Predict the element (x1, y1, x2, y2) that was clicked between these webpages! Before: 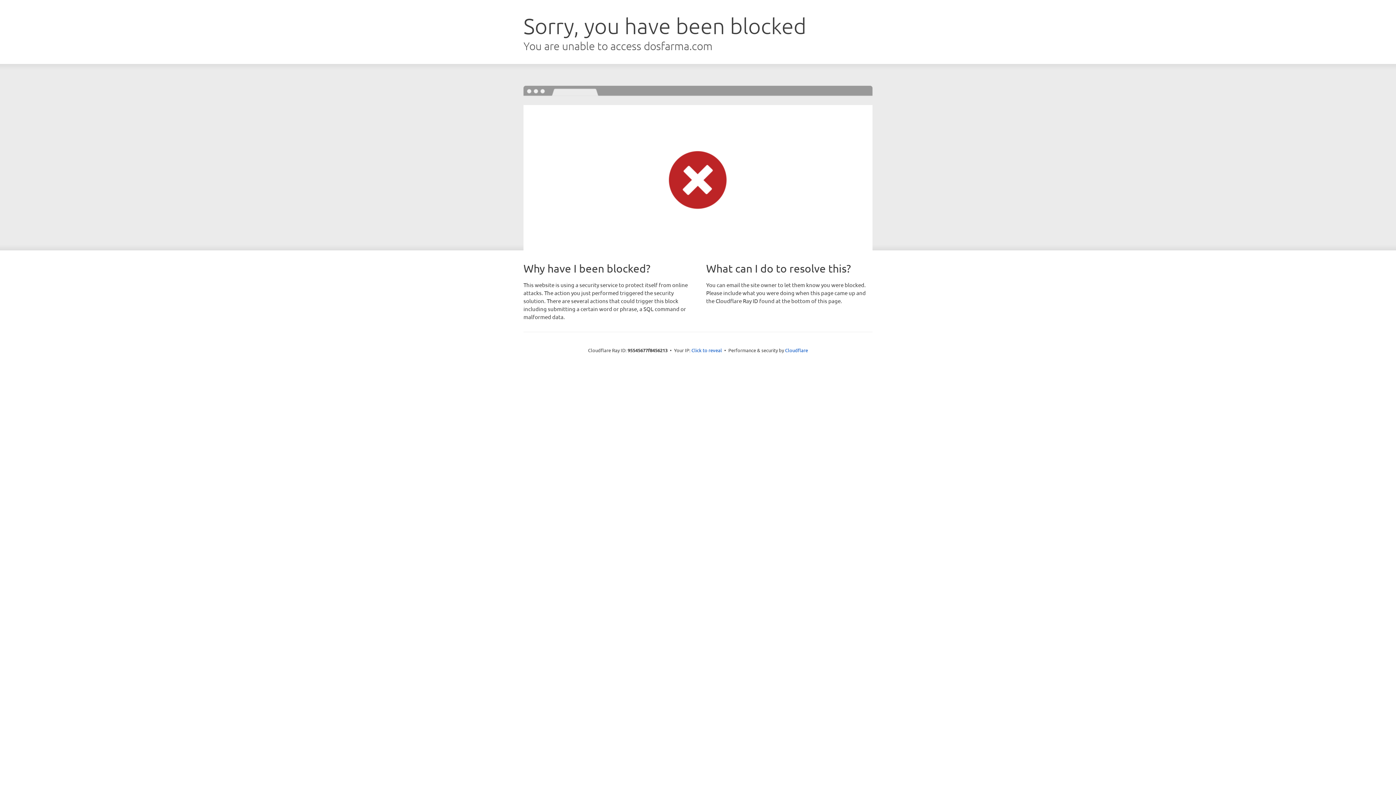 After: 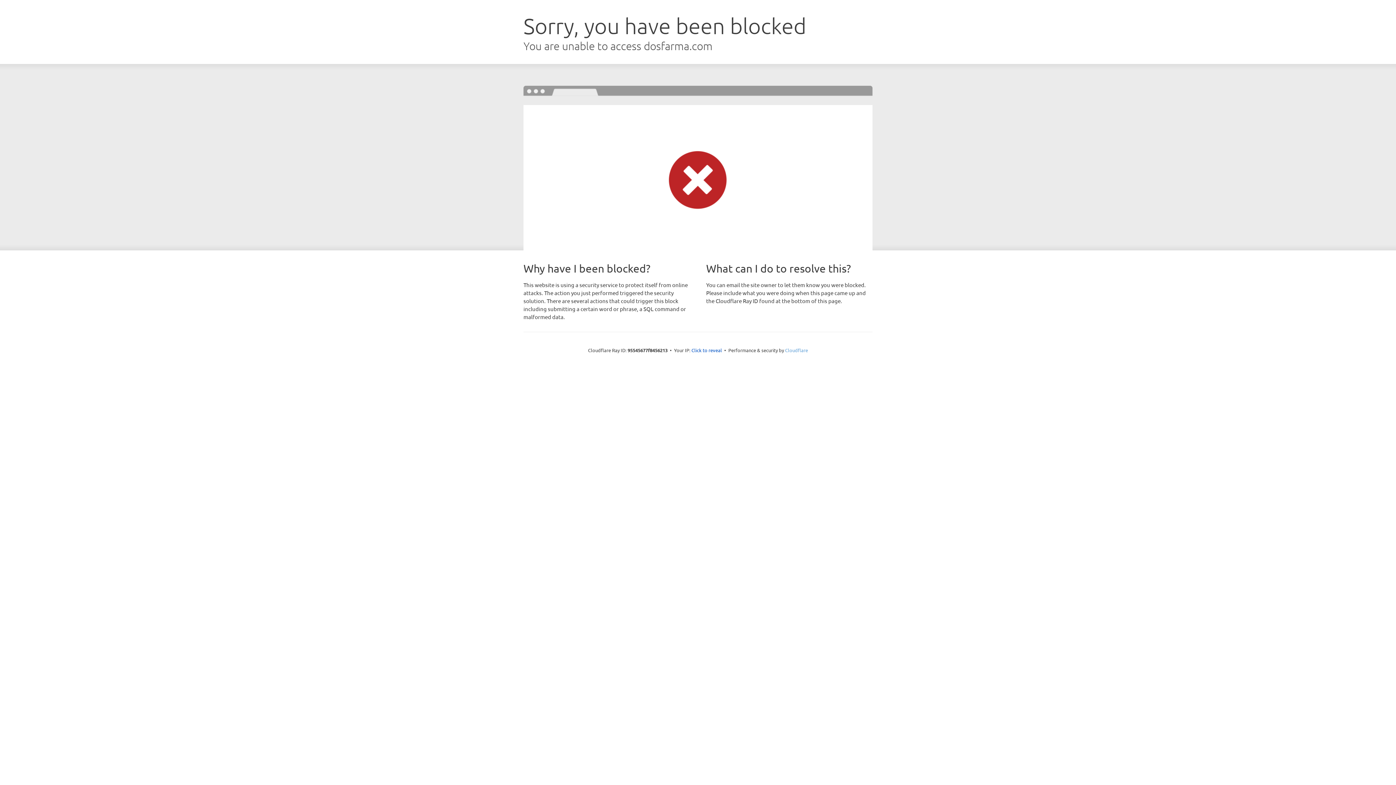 Action: label: Cloudflare bbox: (785, 347, 808, 353)